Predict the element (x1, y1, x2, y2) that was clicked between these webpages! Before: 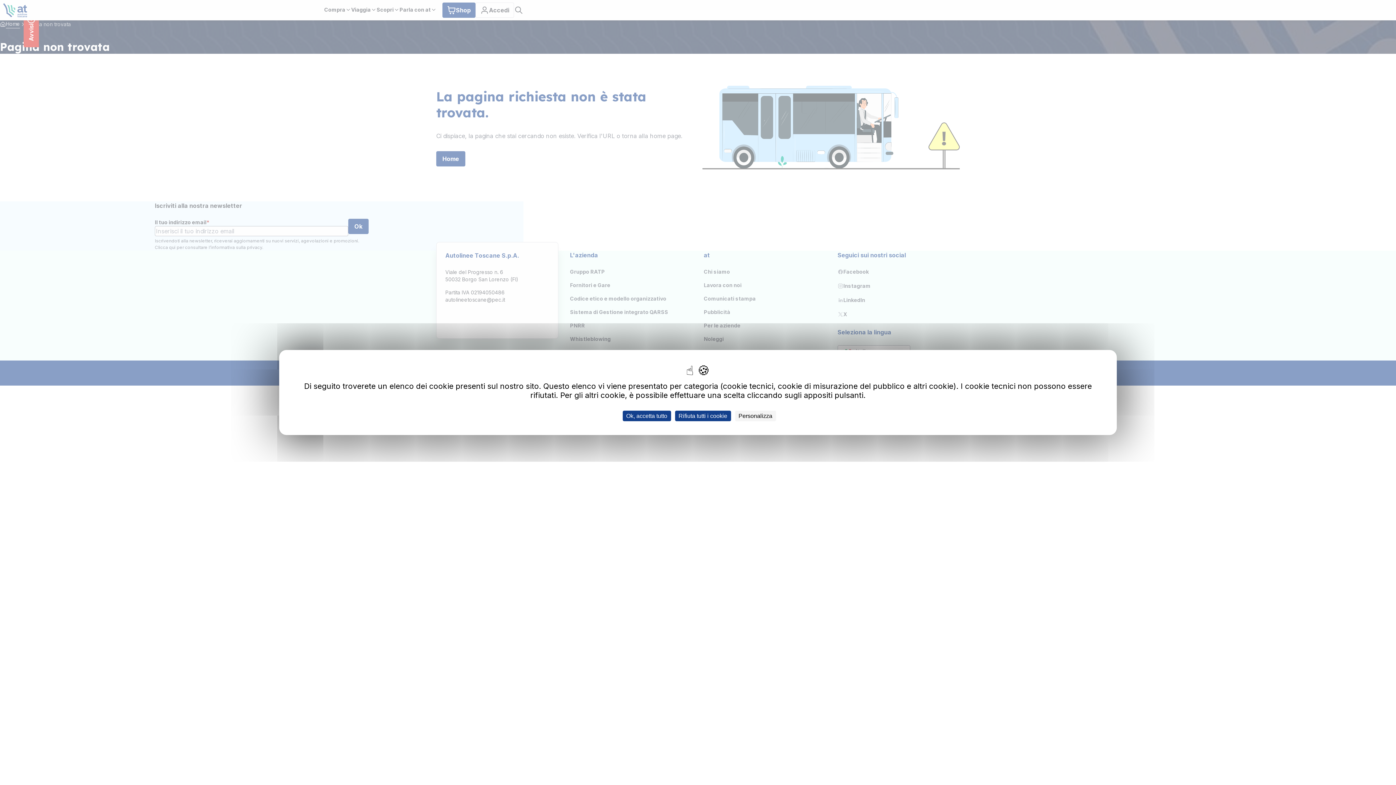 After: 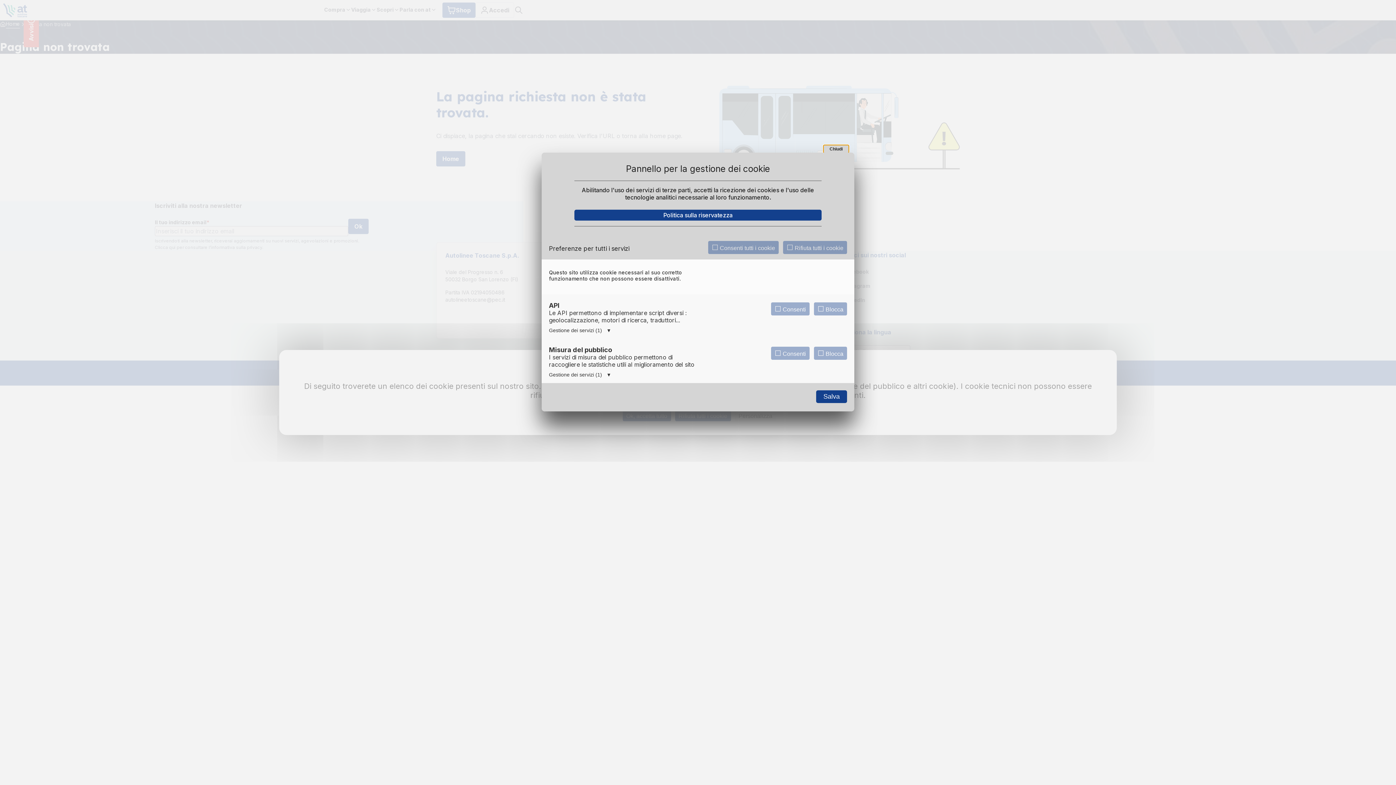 Action: bbox: (735, 410, 776, 421) label: Personalizza (finestra modale)